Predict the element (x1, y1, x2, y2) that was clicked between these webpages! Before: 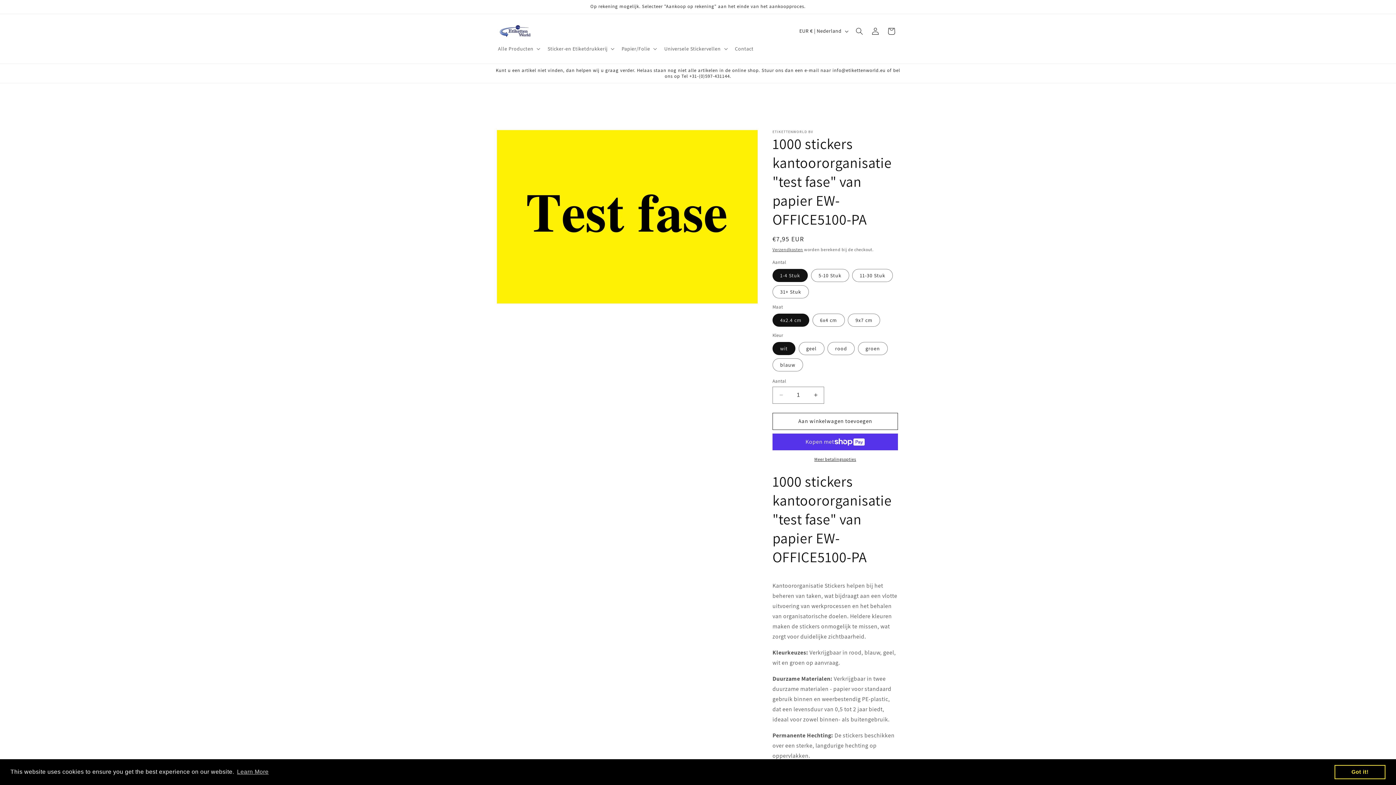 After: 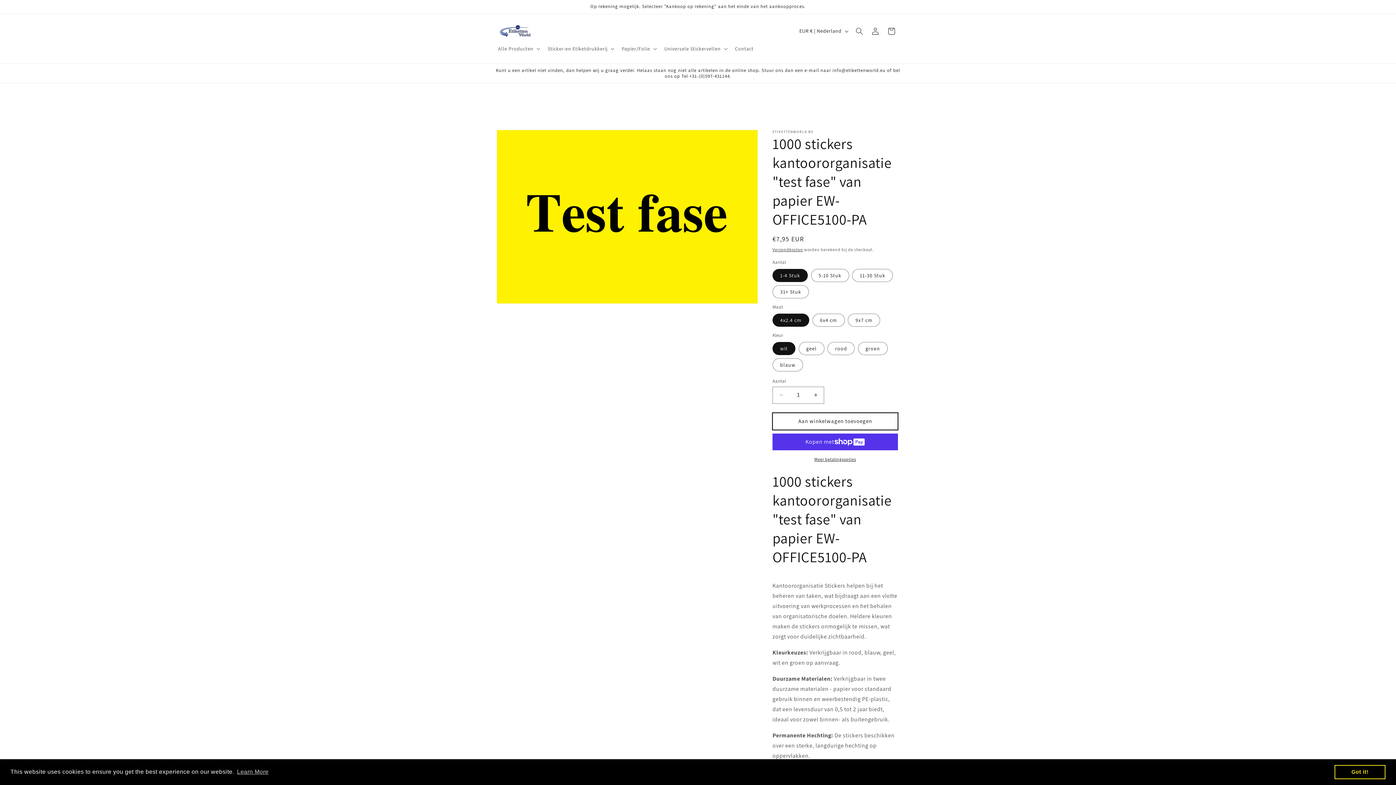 Action: bbox: (772, 412, 898, 430) label: Aan winkelwagen toevoegen